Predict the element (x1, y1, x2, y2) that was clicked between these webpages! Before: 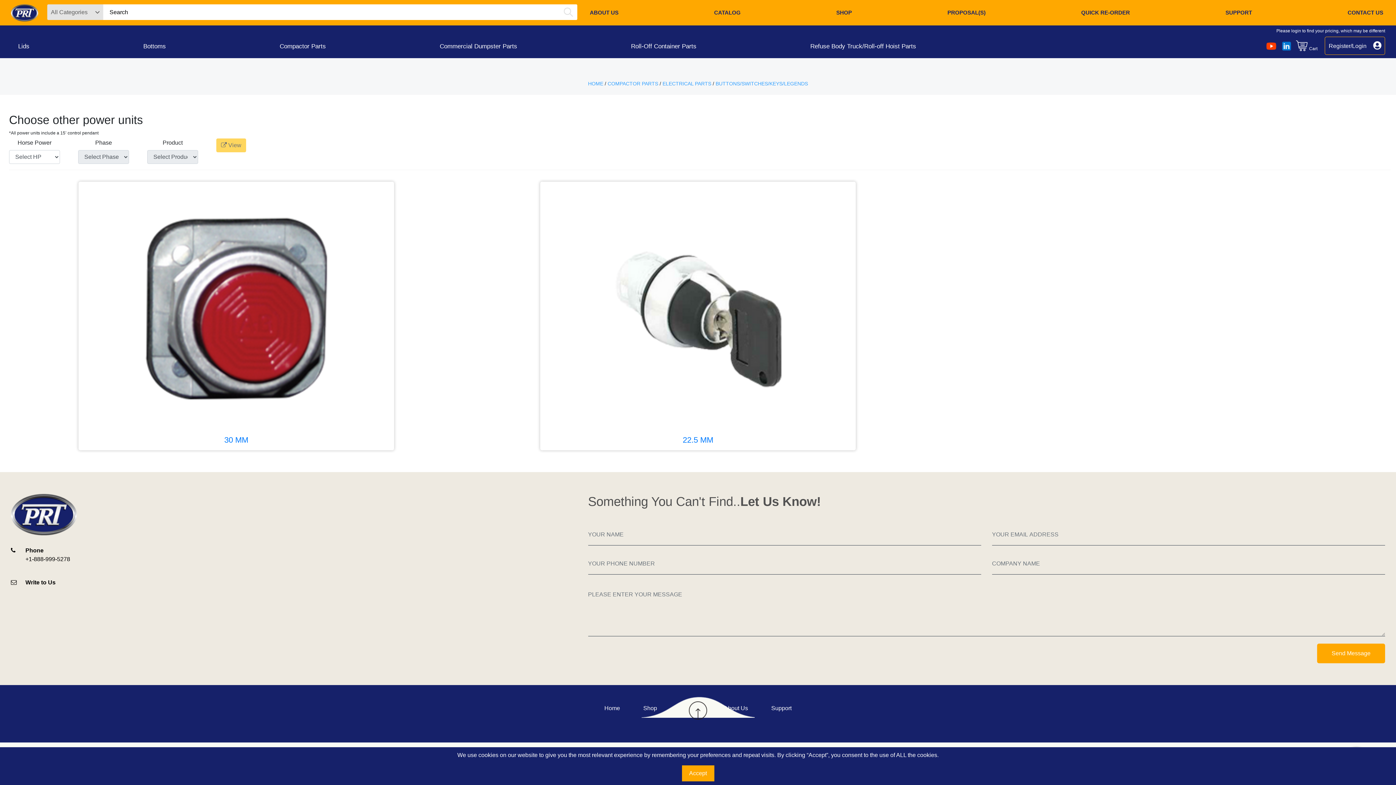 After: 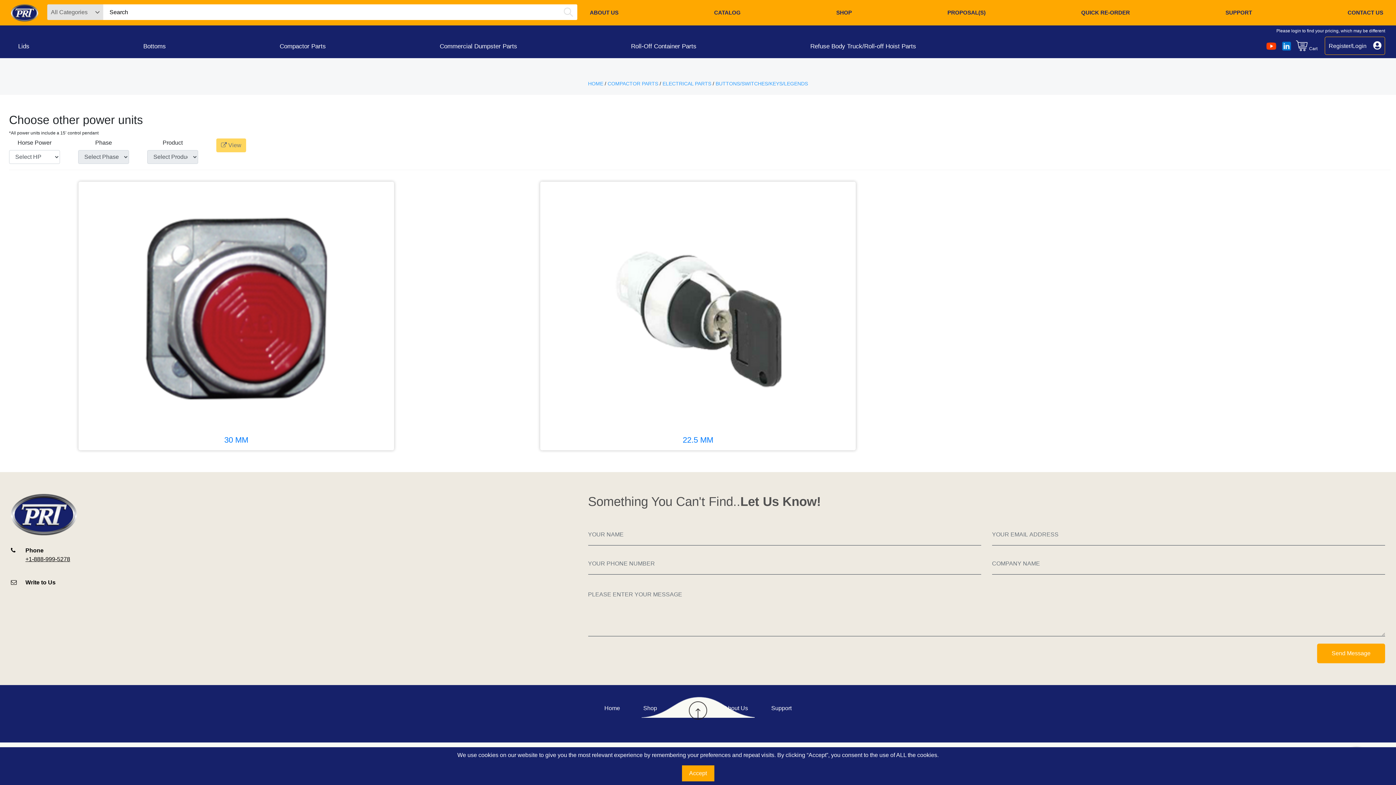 Action: label: +1-888-999-5278 bbox: (25, 555, 421, 564)